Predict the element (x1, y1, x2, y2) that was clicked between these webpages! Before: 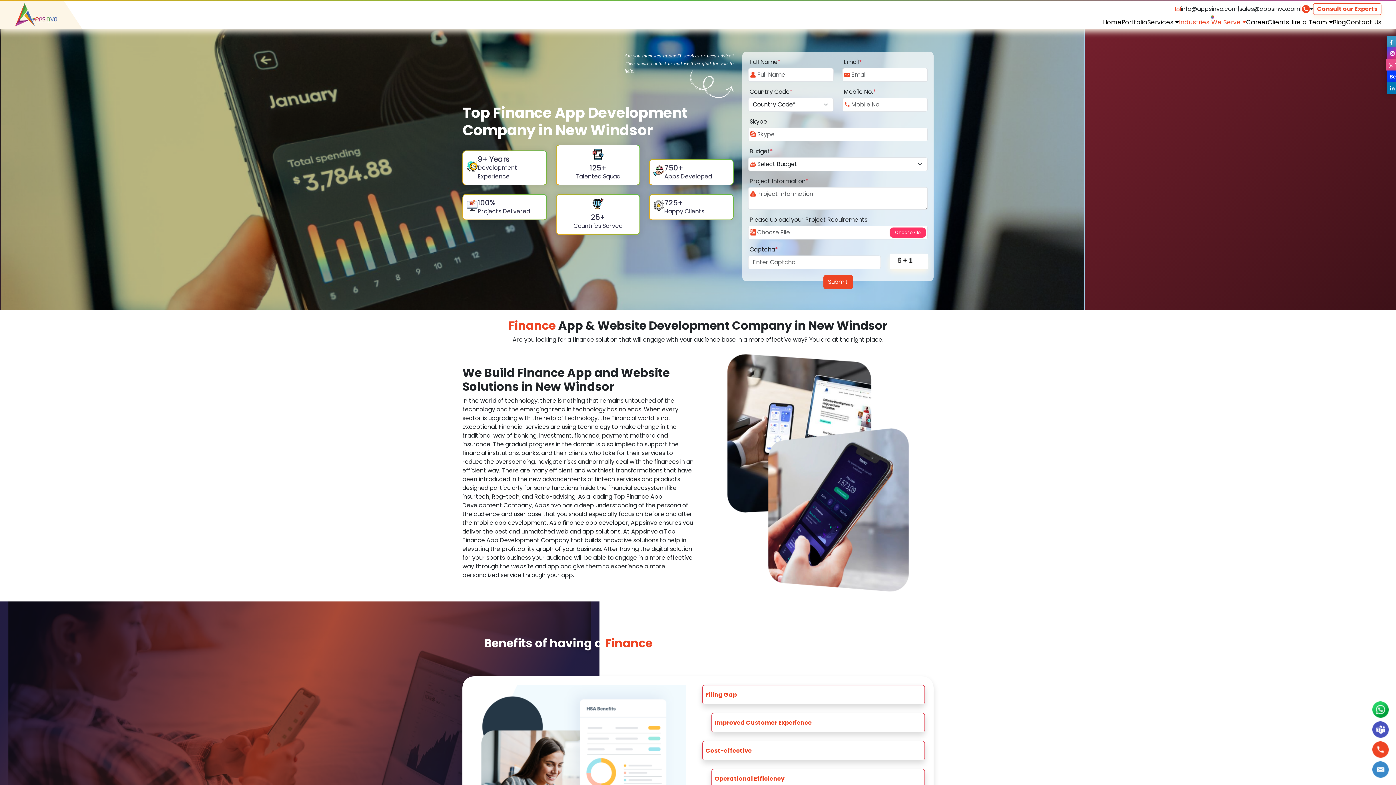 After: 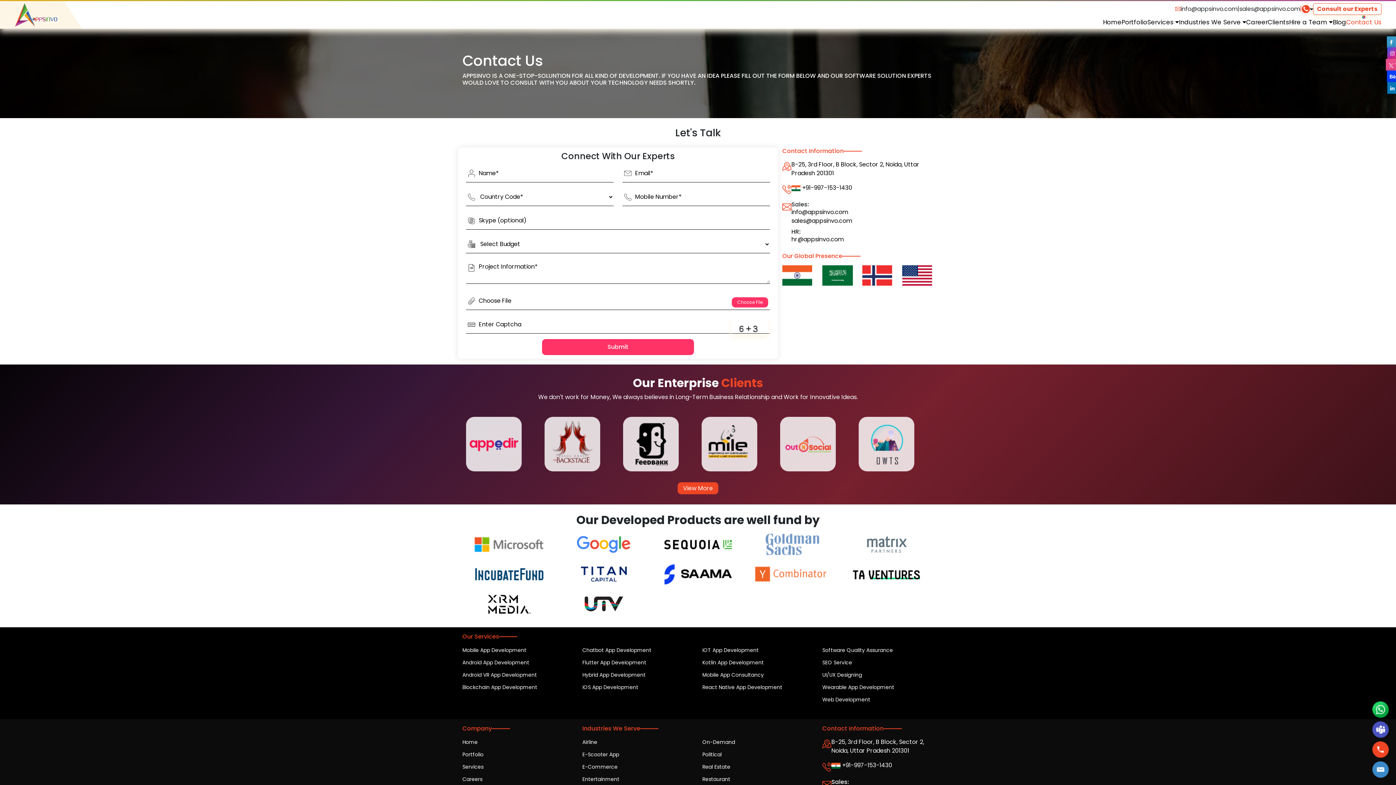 Action: bbox: (1346, 17, 1381, 26) label: Contact Us